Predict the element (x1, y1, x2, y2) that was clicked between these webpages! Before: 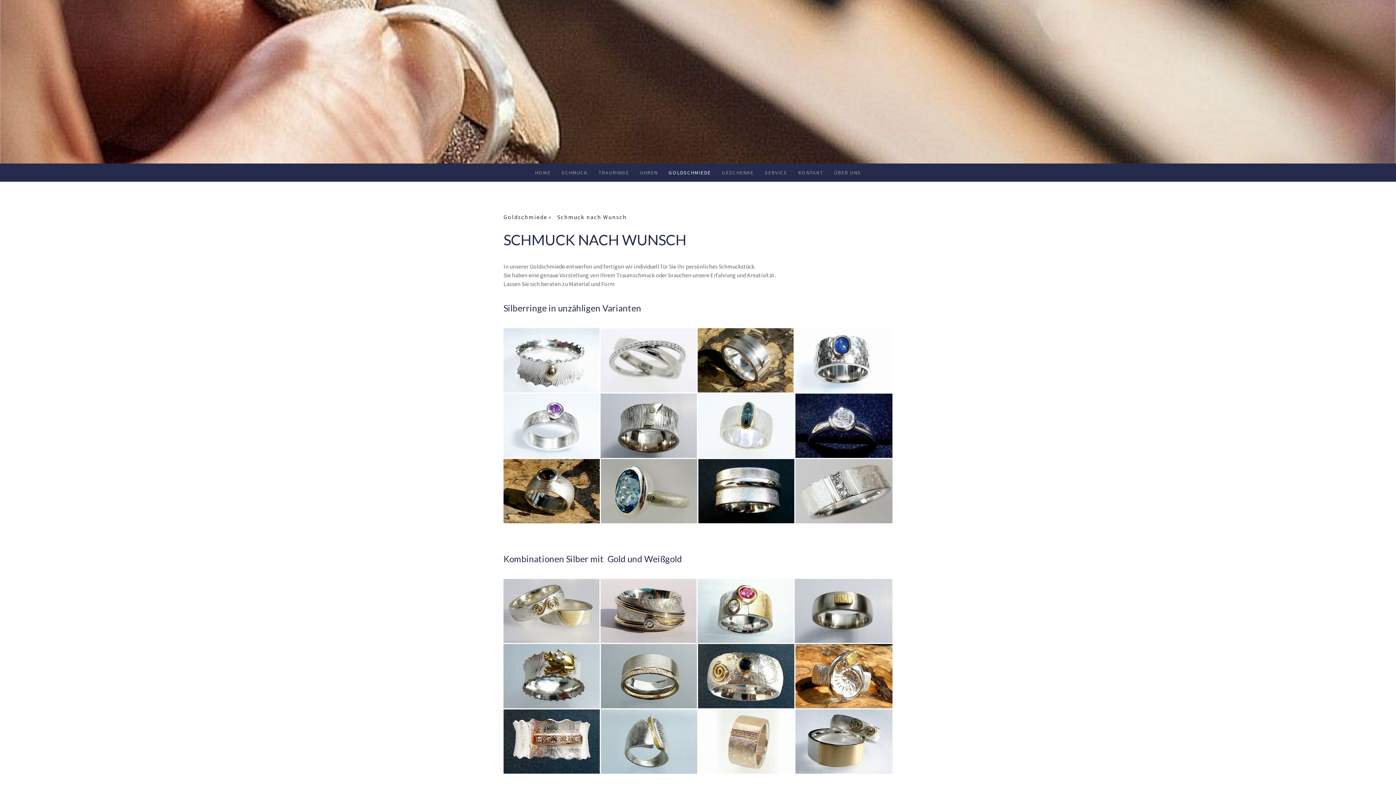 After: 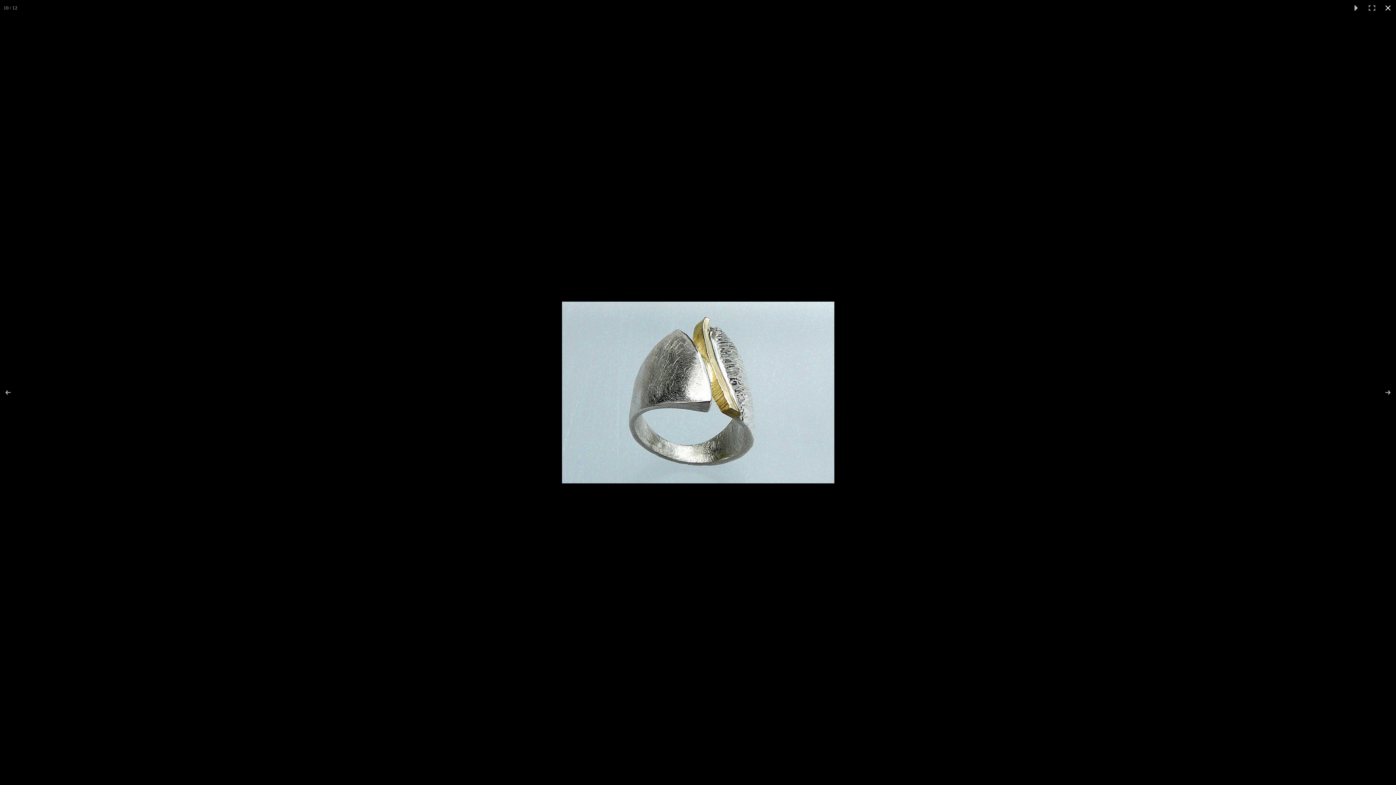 Action: bbox: (601, 709, 698, 774)